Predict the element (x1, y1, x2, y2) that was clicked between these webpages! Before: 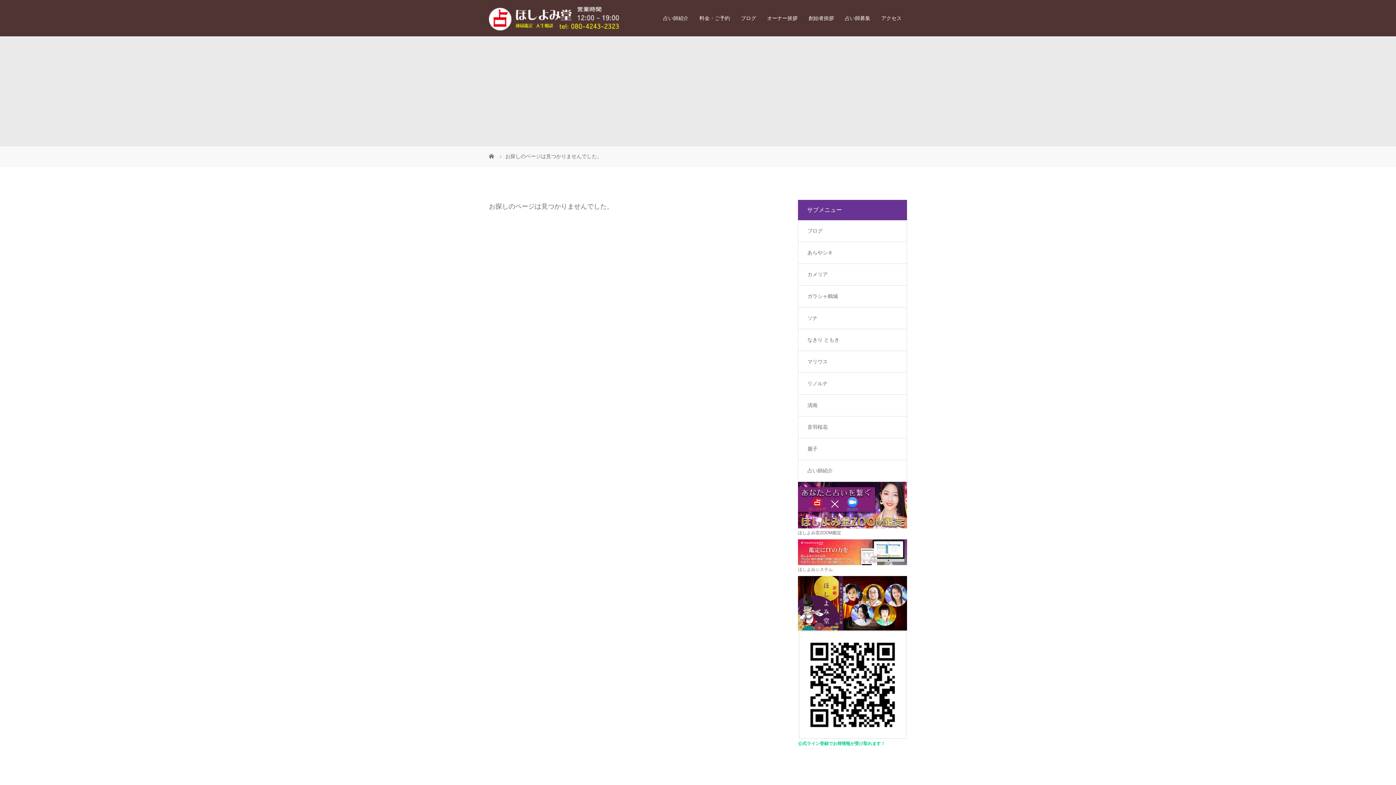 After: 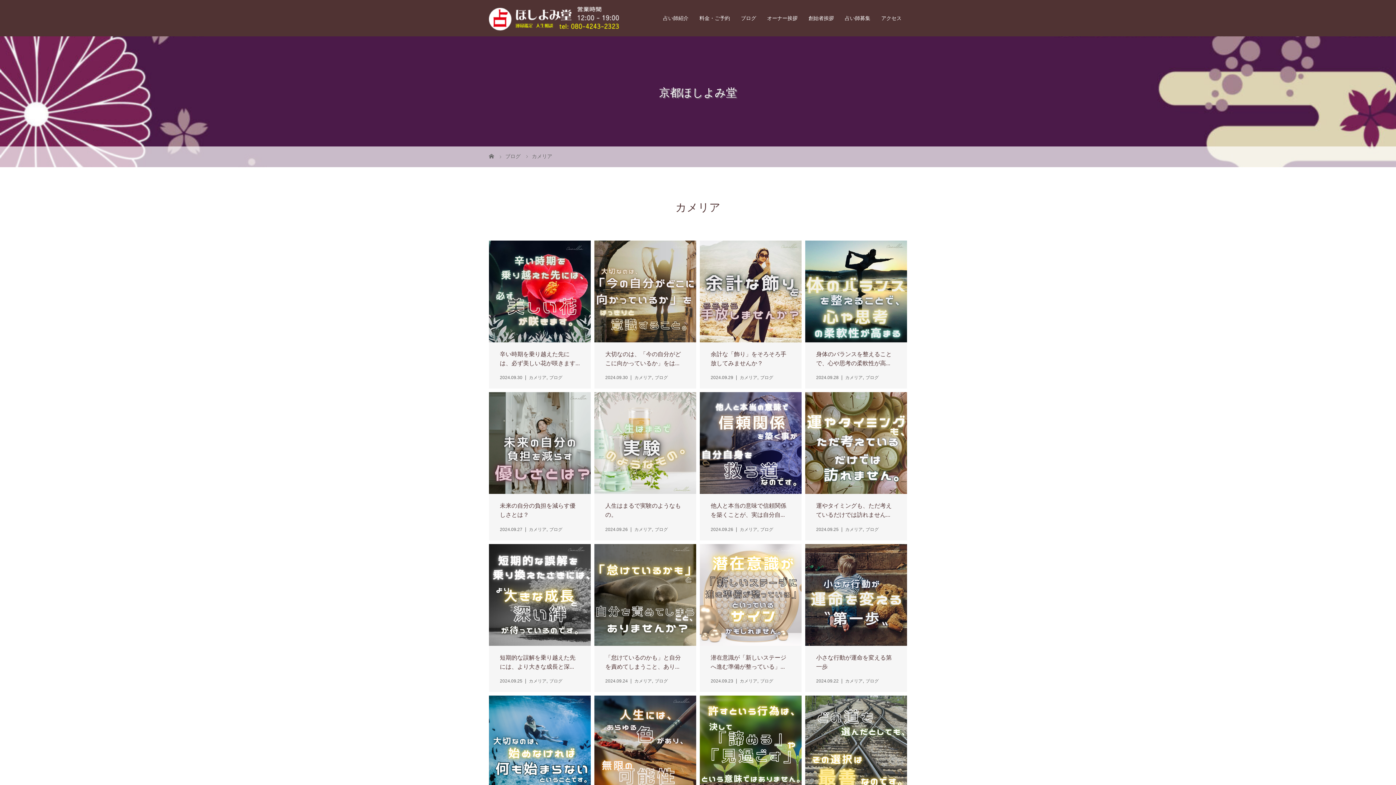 Action: bbox: (798, 264, 906, 285) label: カメリア